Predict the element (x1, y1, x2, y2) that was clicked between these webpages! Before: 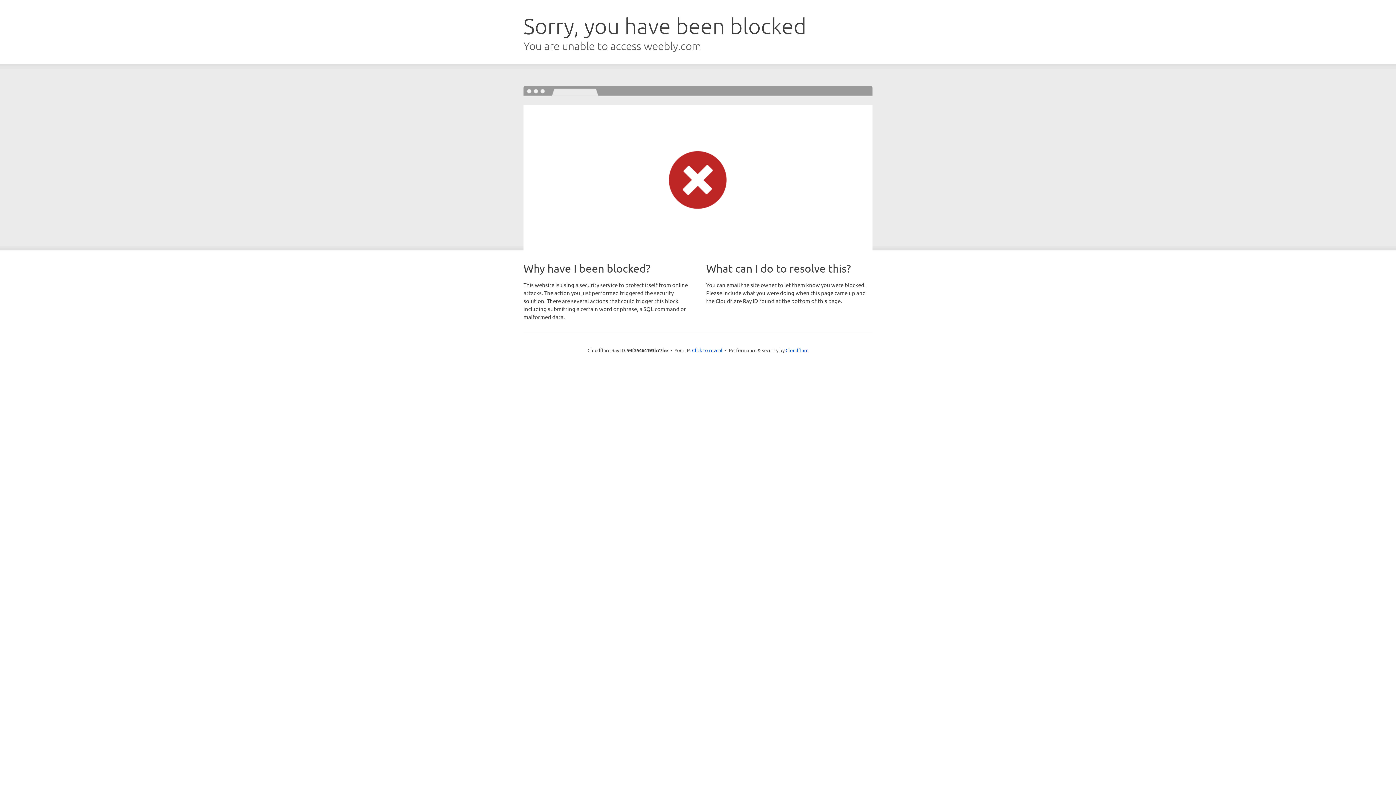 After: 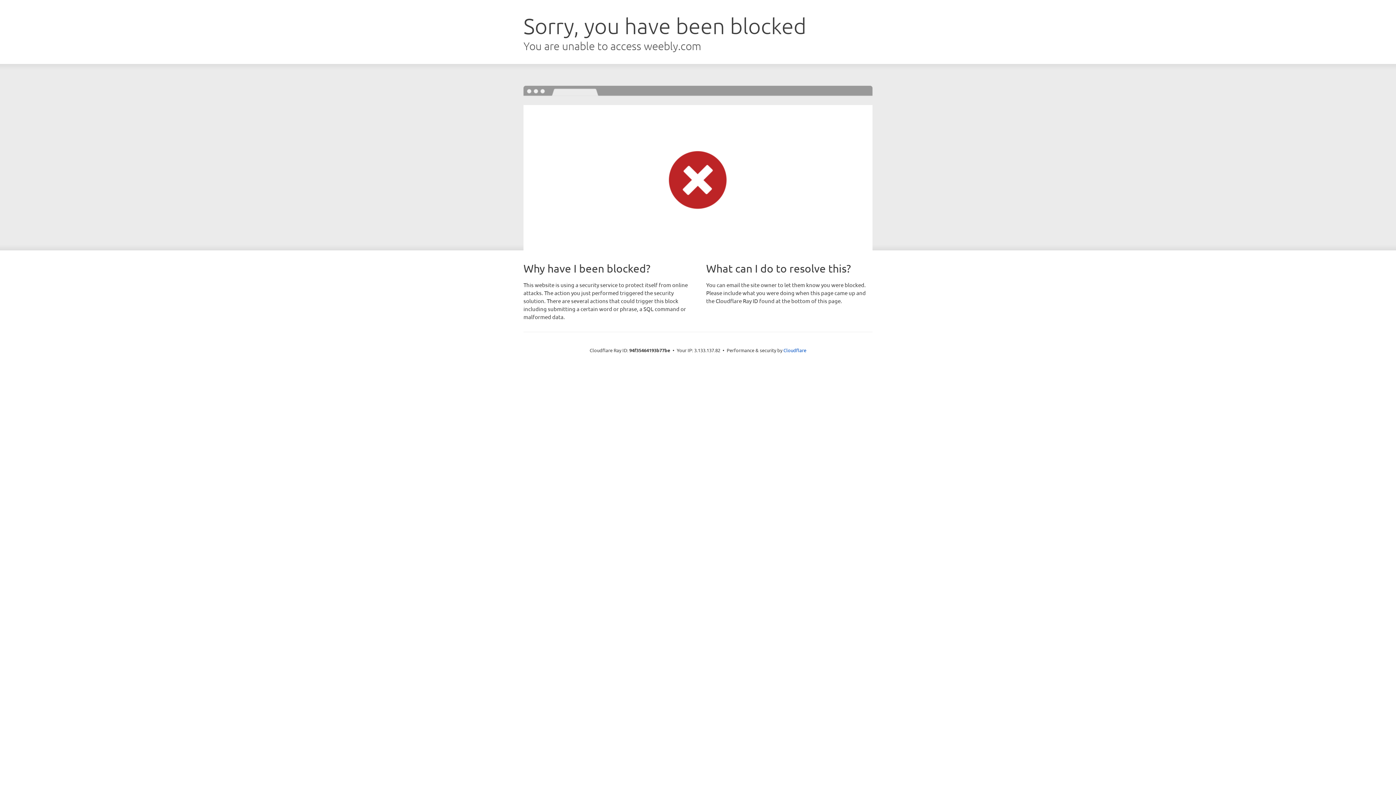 Action: label: Click to reveal bbox: (692, 346, 722, 353)